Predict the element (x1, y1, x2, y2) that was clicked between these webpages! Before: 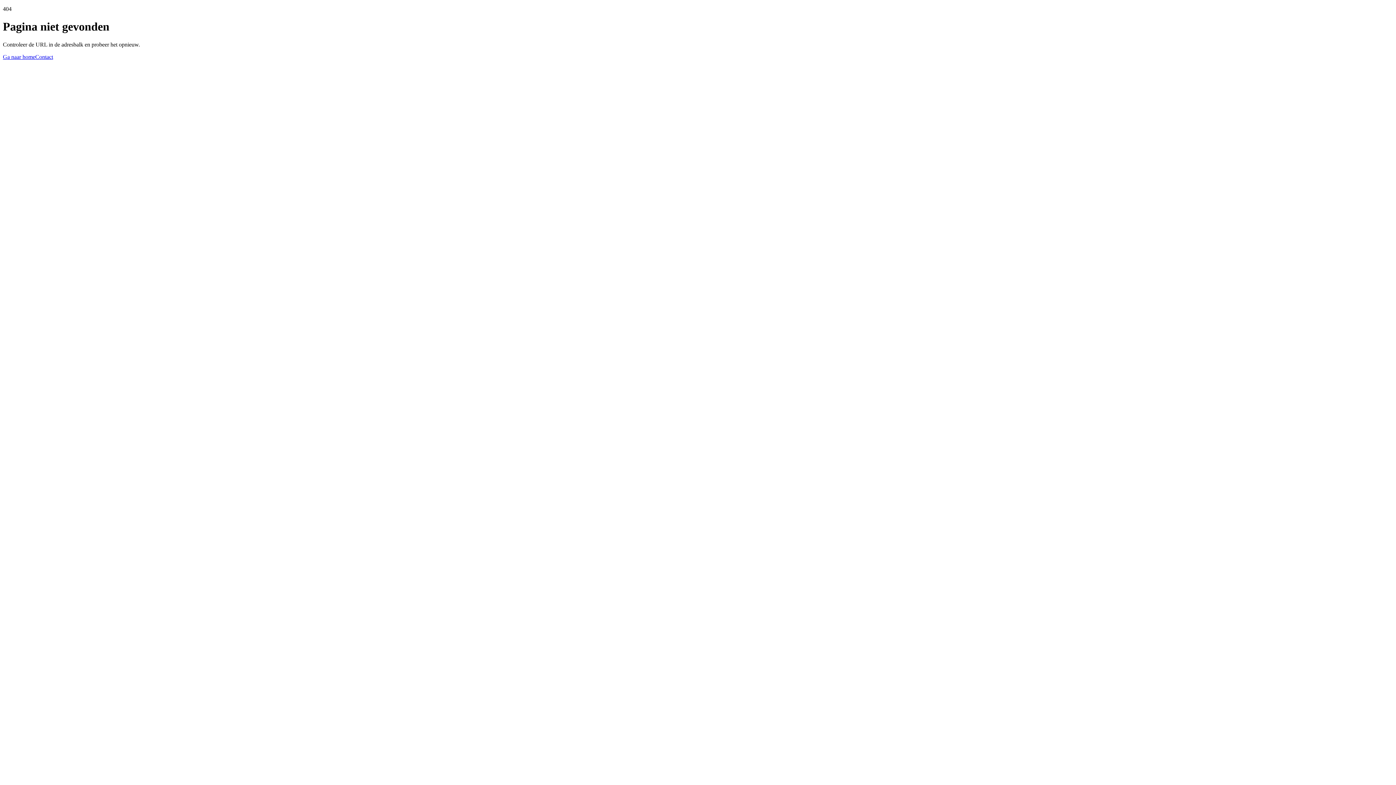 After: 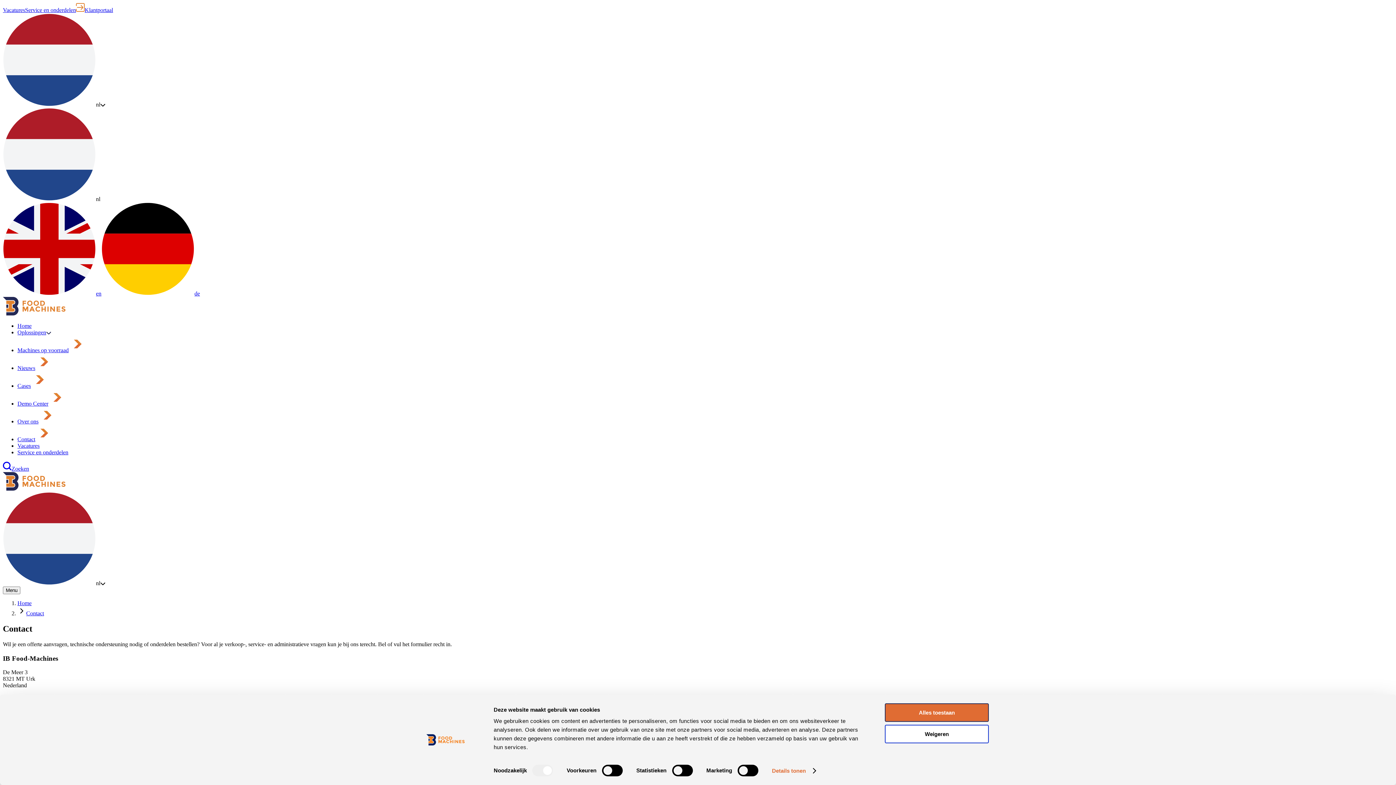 Action: bbox: (35, 53, 53, 59) label: Contact